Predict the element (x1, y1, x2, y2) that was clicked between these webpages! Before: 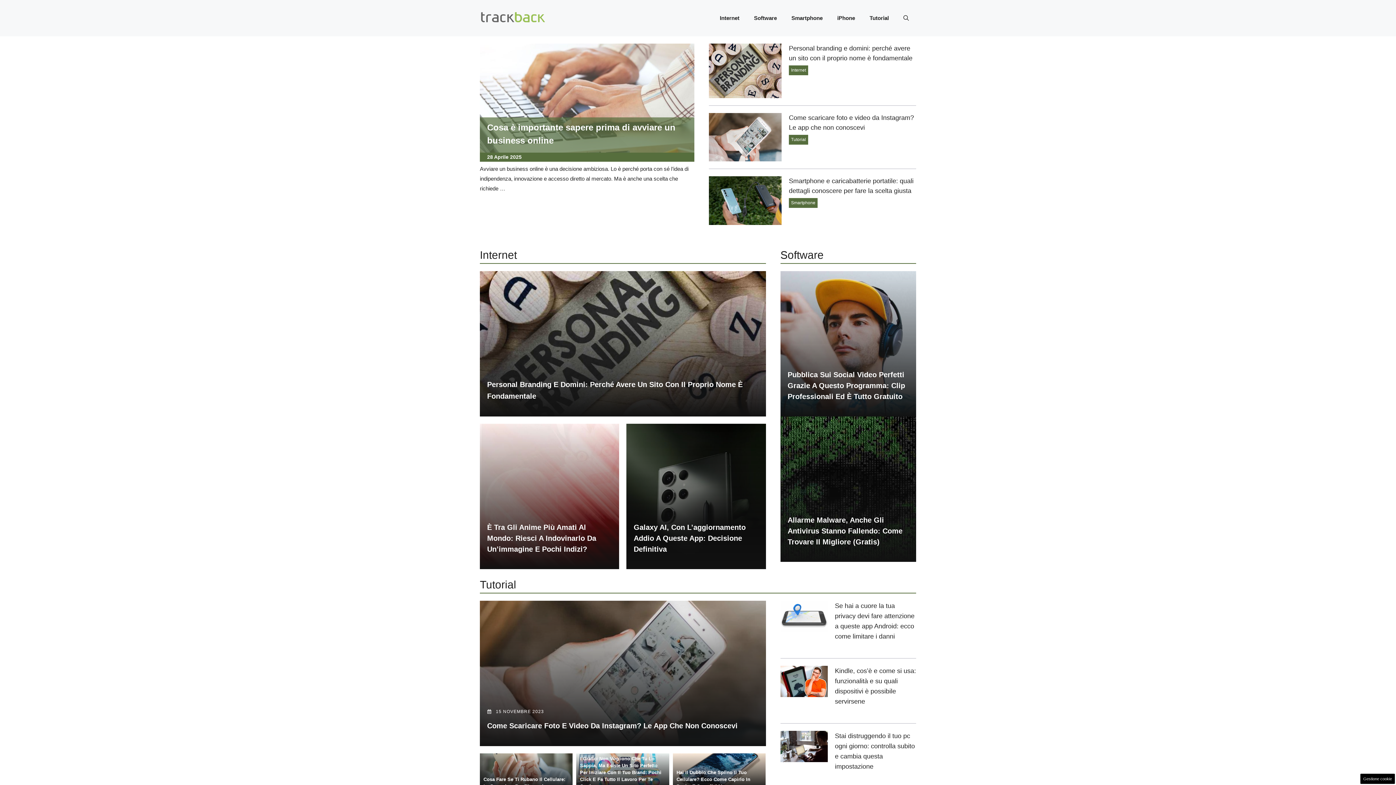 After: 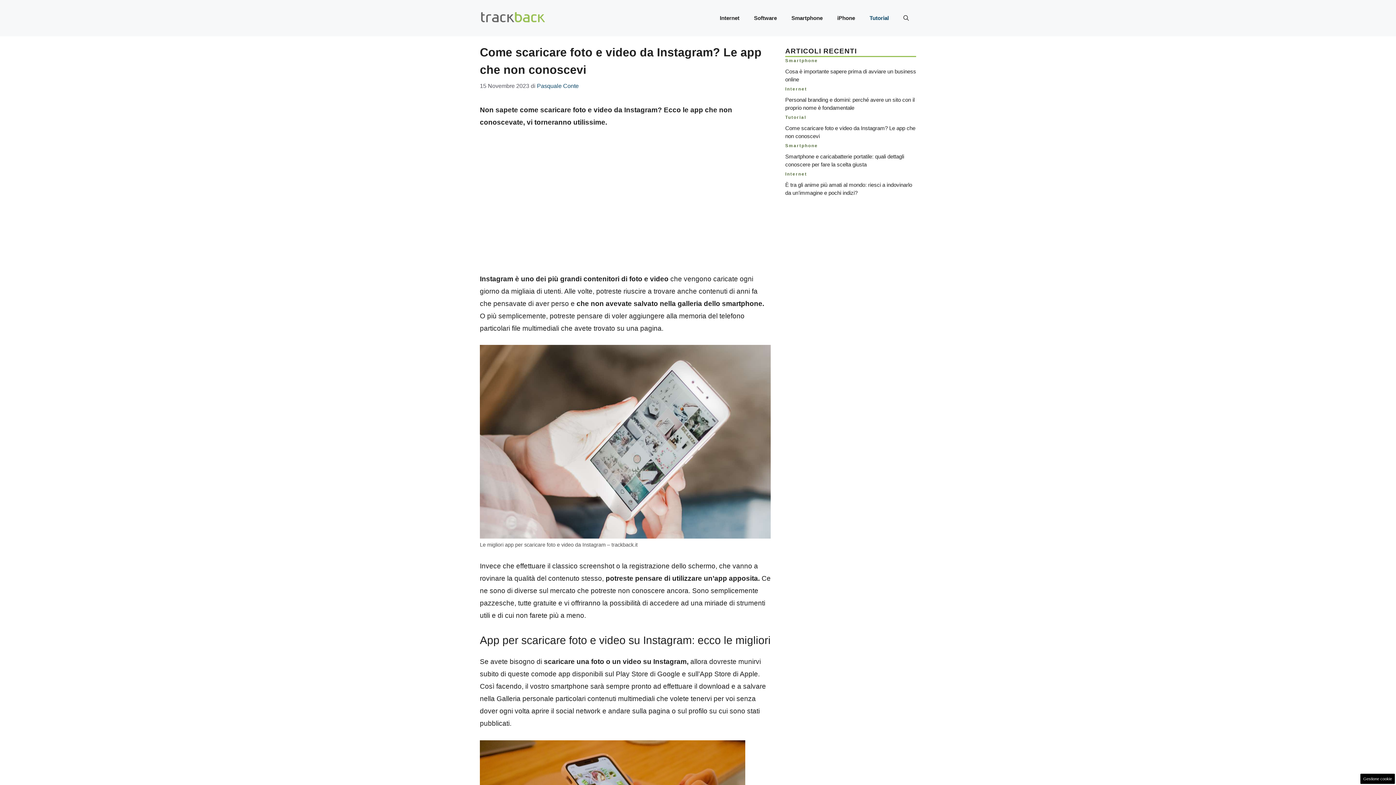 Action: bbox: (487, 722, 737, 730) label: Come Scaricare Foto E Video Da Instagram? Le App Che Non Conoscevi